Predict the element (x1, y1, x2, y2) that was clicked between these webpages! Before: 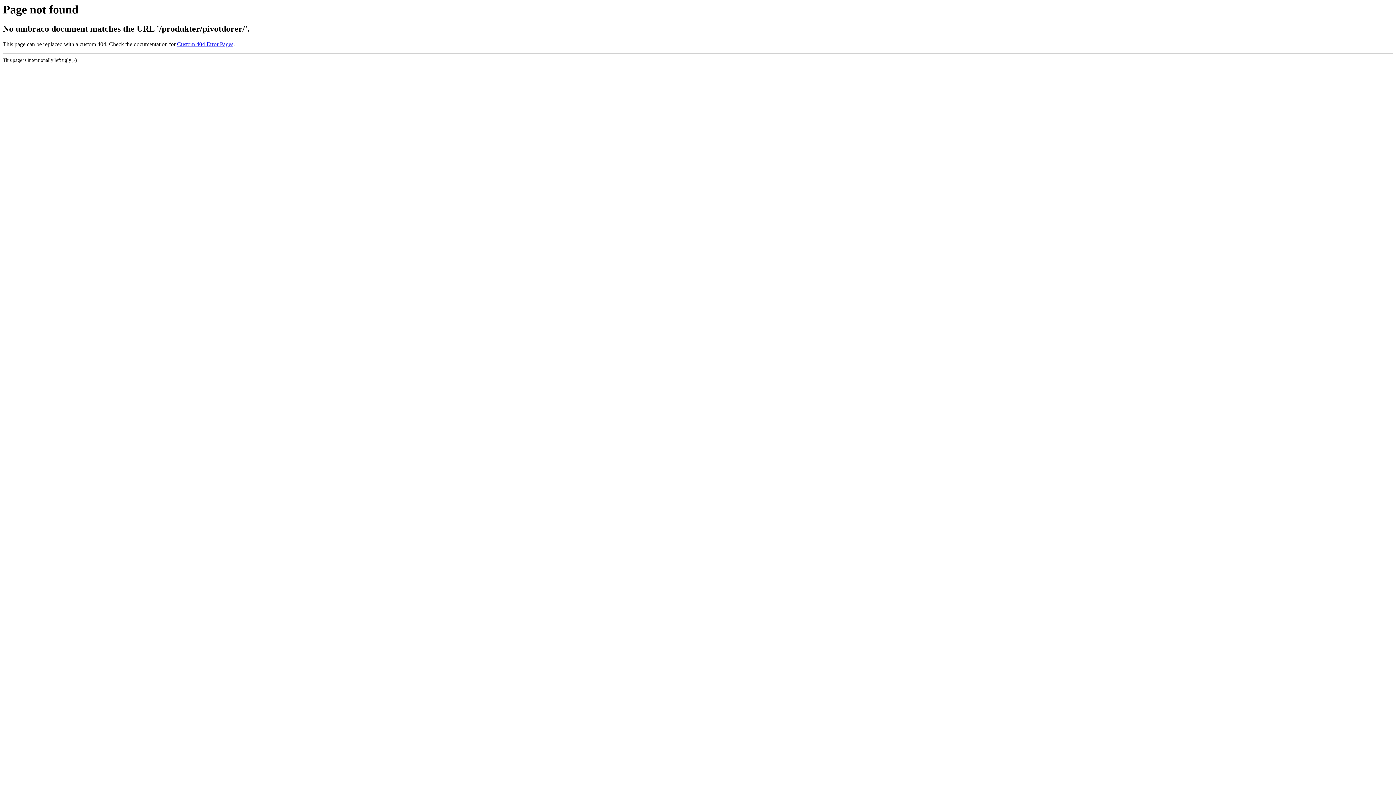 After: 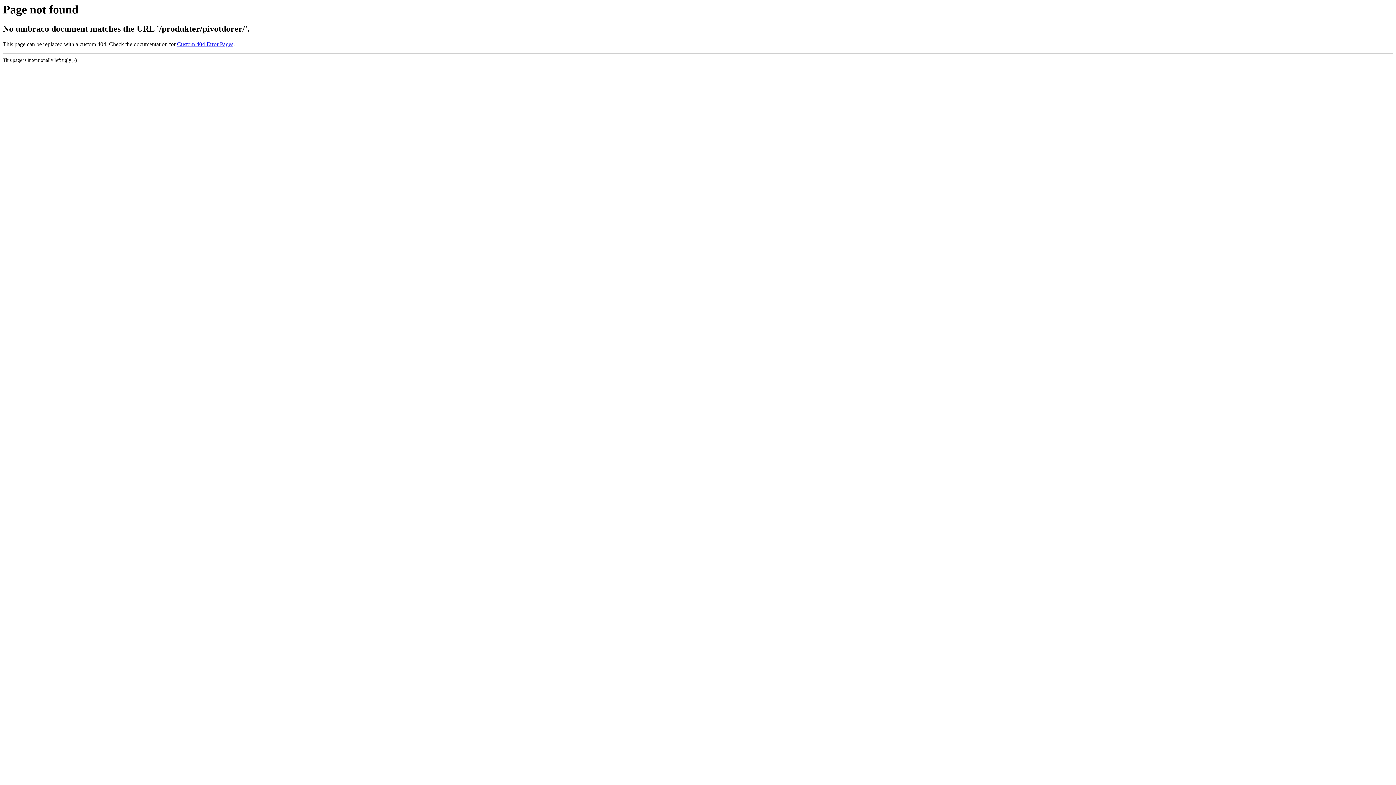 Action: label: Custom 404 Error Pages bbox: (177, 41, 233, 47)